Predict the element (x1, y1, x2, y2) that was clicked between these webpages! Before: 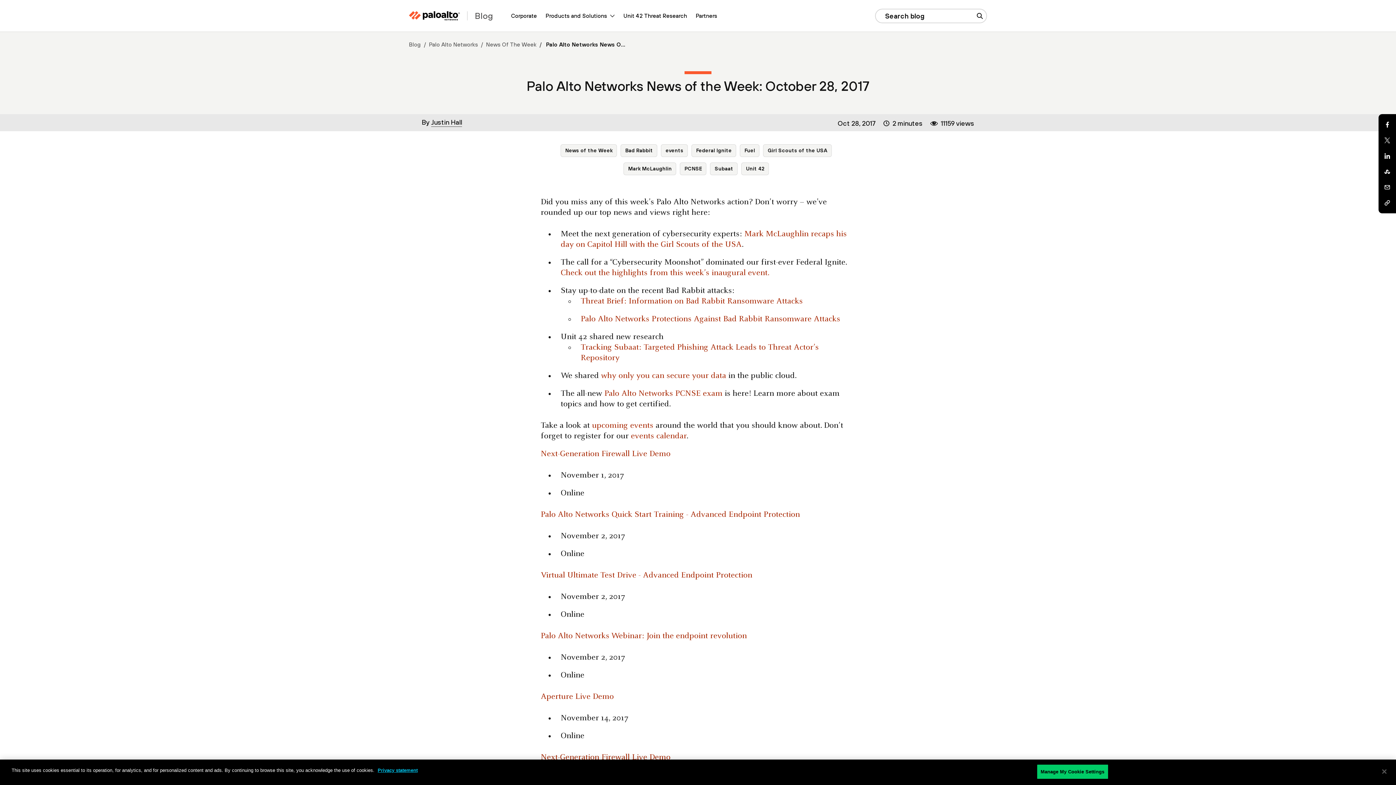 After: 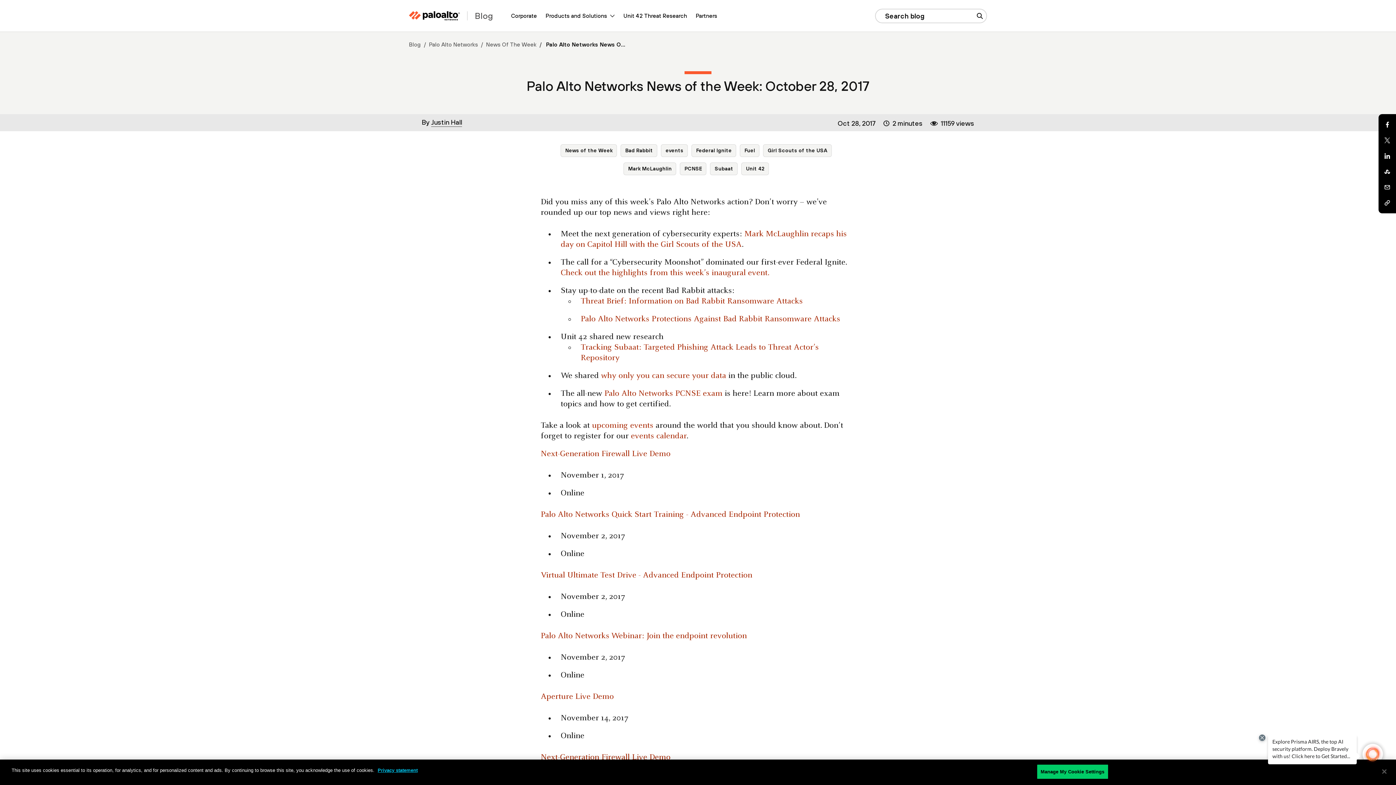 Action: label: Next-Generation Firewall Live Demo bbox: (540, 753, 670, 762)